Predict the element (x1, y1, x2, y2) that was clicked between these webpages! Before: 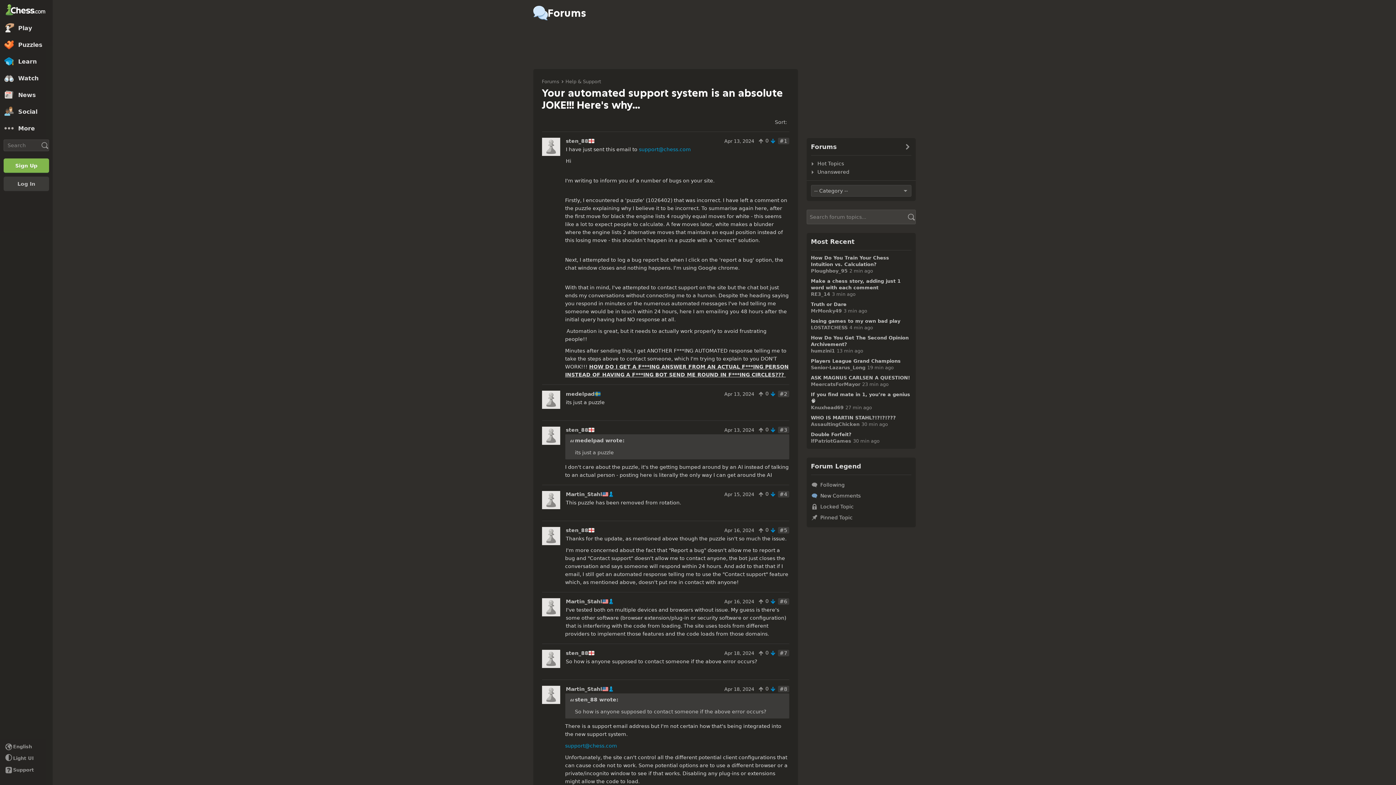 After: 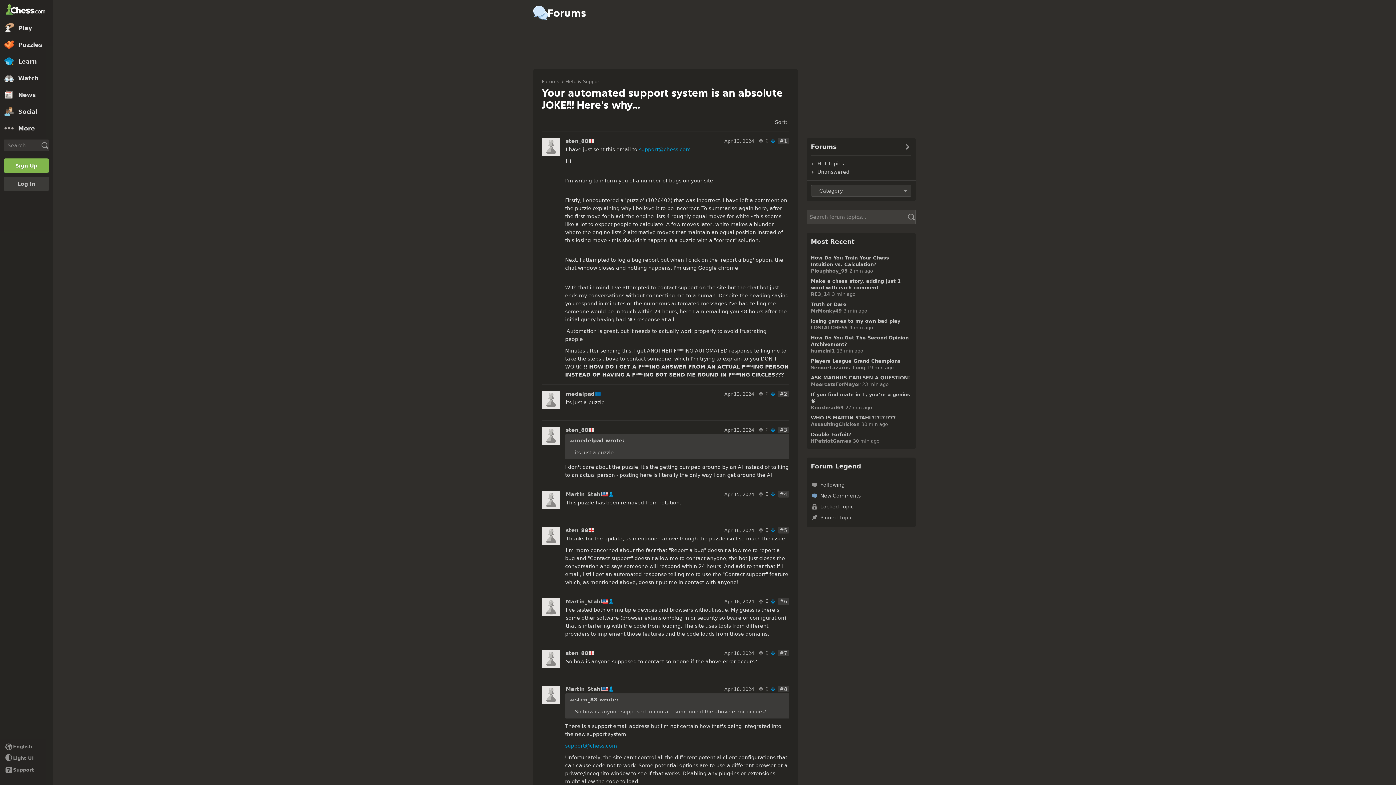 Action: bbox: (770, 527, 776, 533)